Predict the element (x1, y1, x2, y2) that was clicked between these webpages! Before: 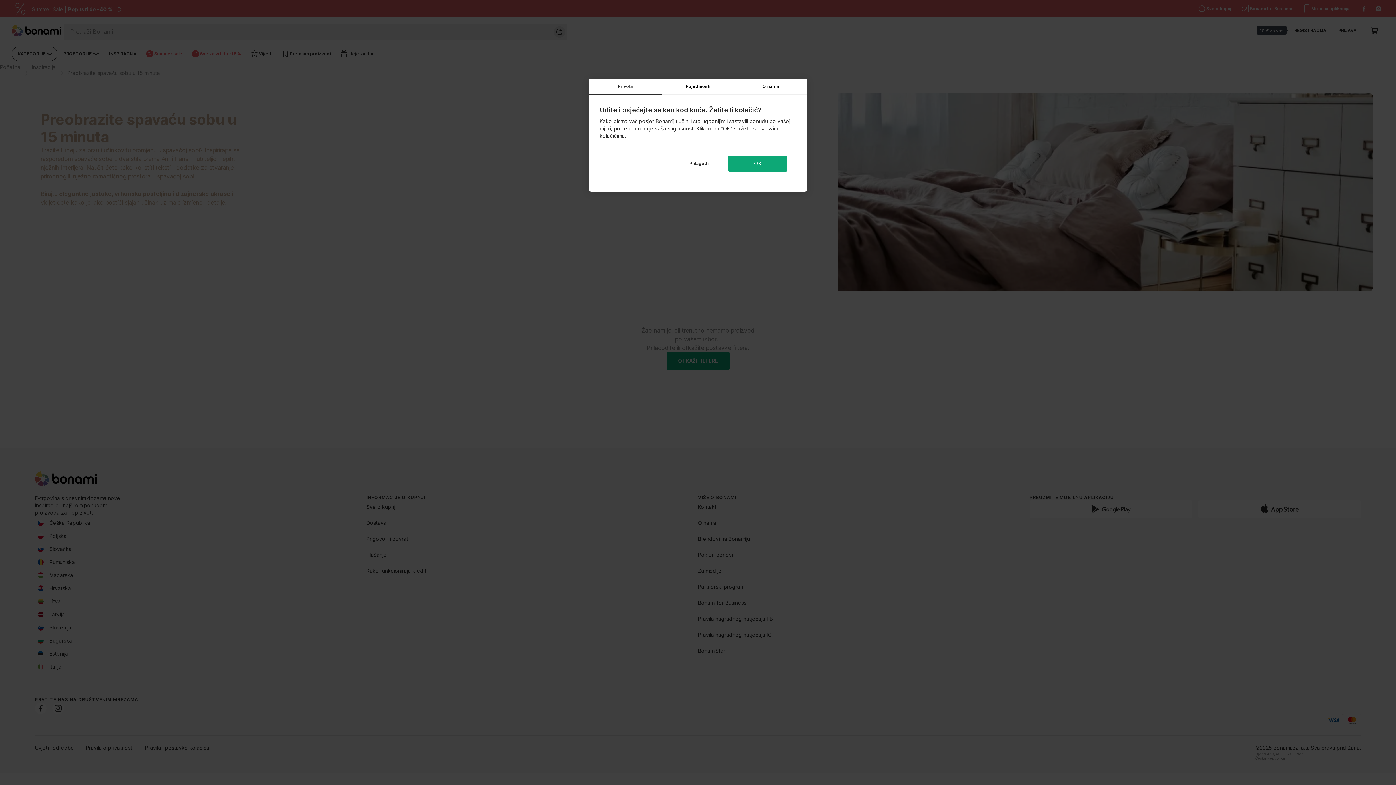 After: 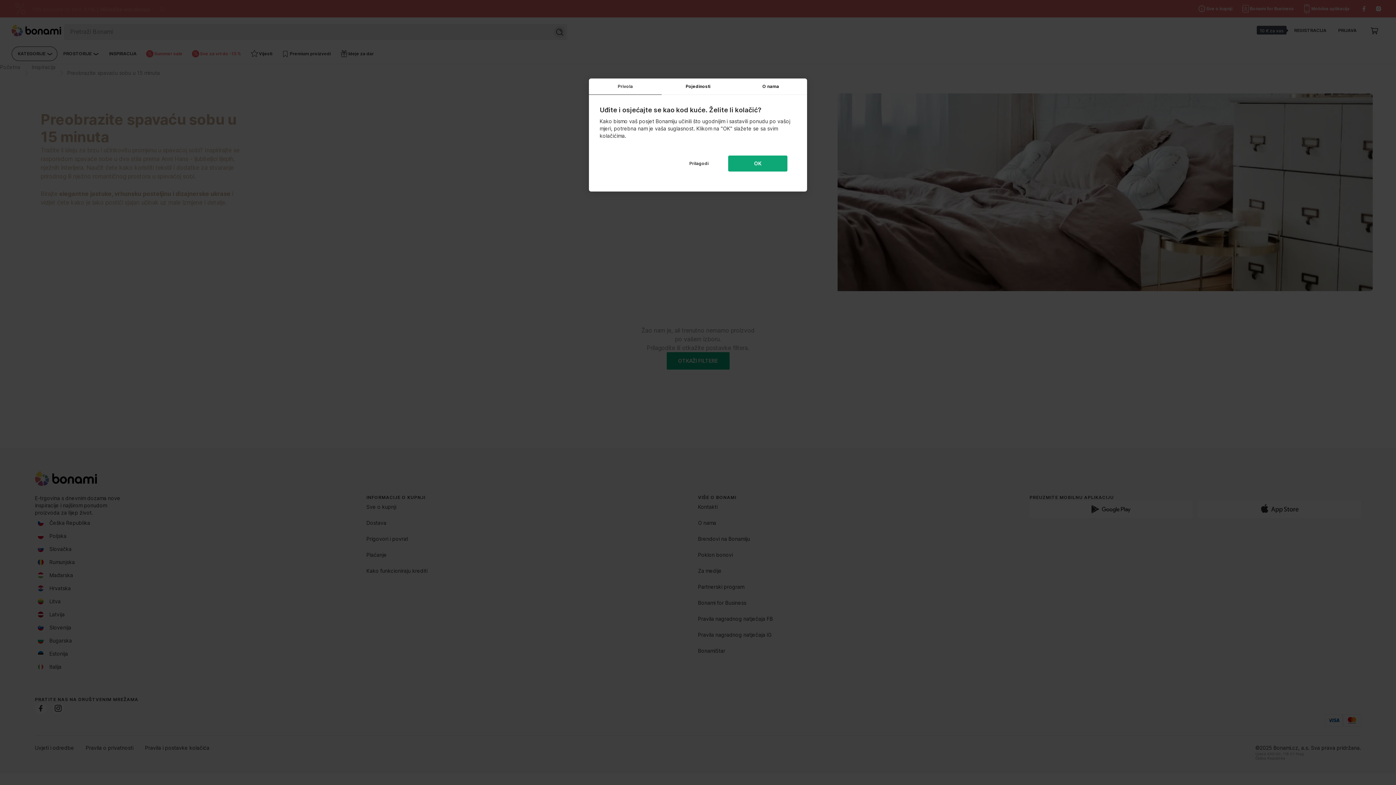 Action: bbox: (589, 78, 661, 94) label: Privola